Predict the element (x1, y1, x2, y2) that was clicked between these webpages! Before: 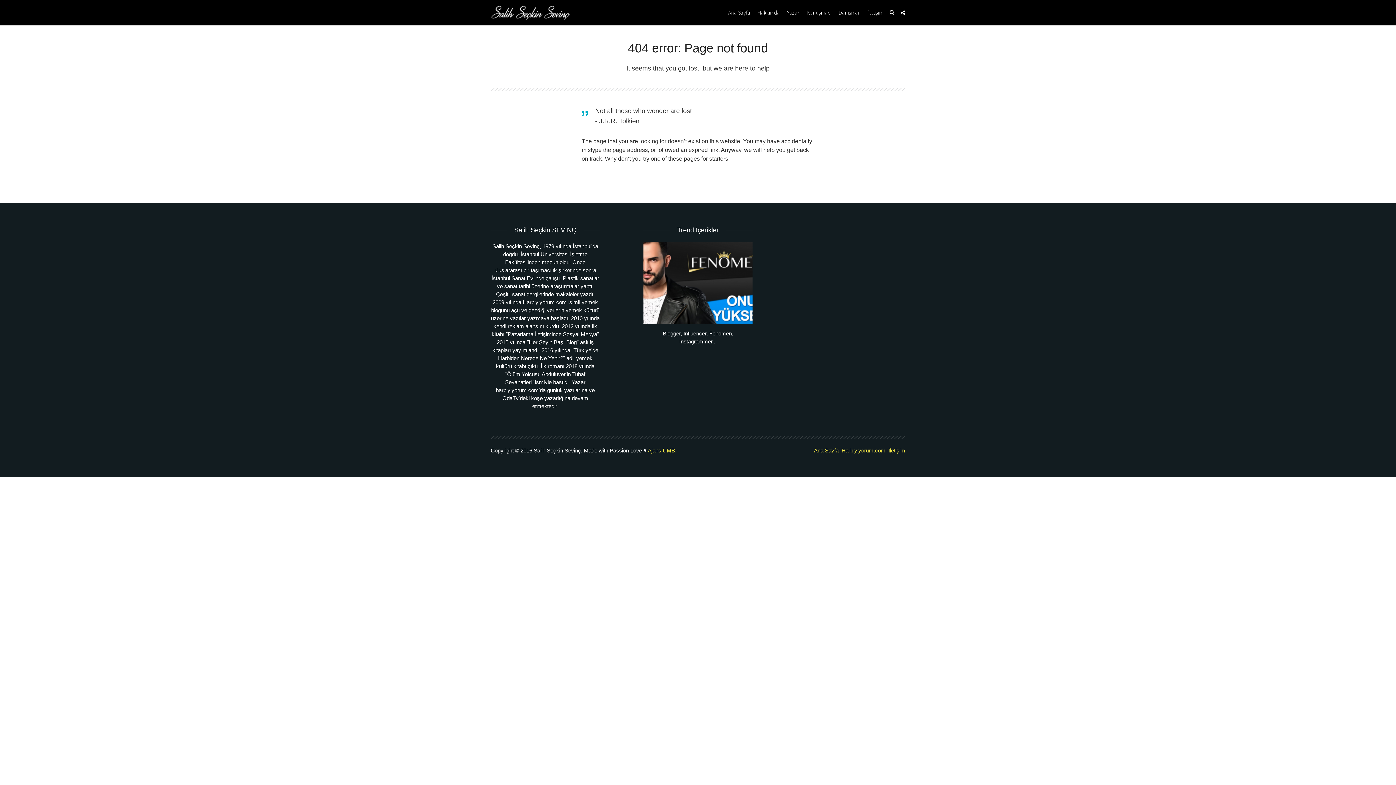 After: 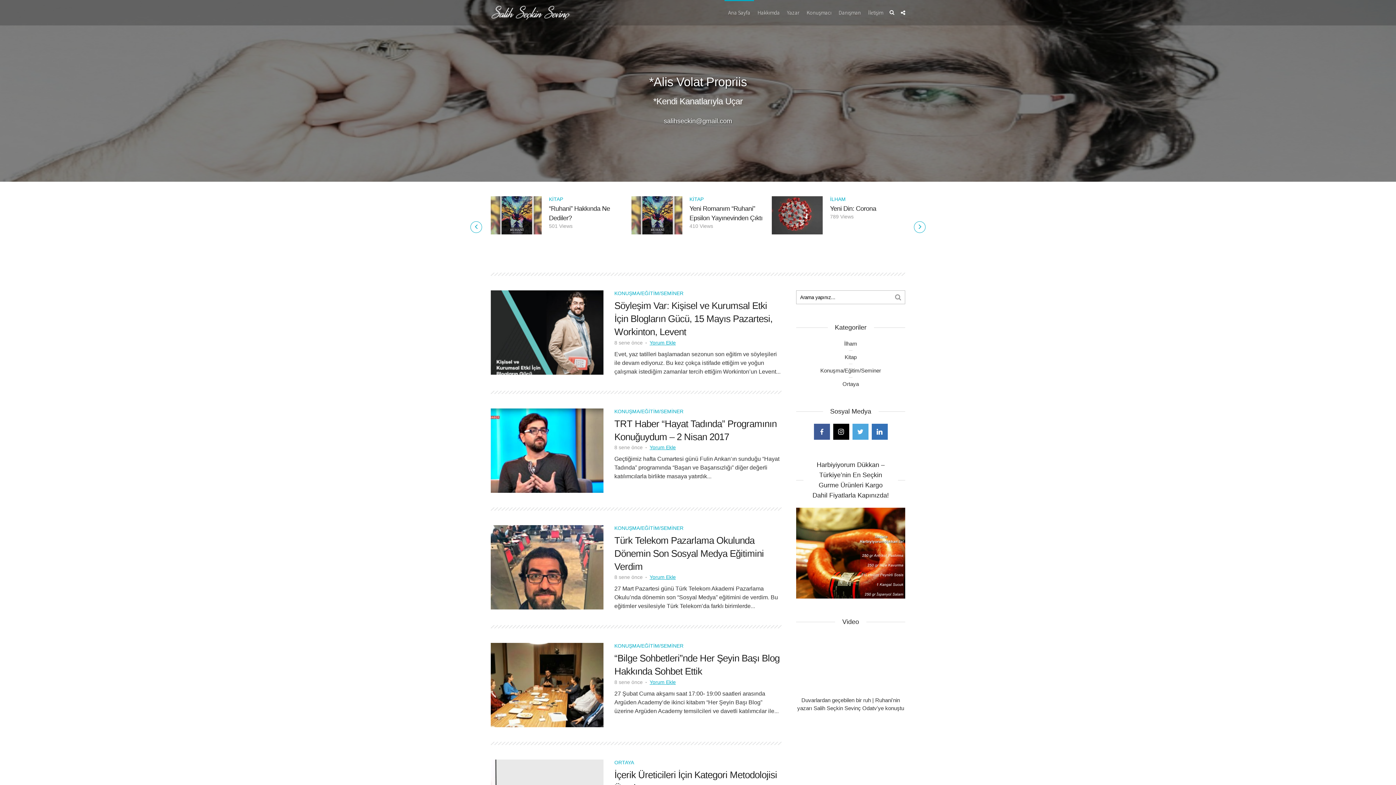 Action: bbox: (814, 447, 838, 453) label: Ana Sayfa